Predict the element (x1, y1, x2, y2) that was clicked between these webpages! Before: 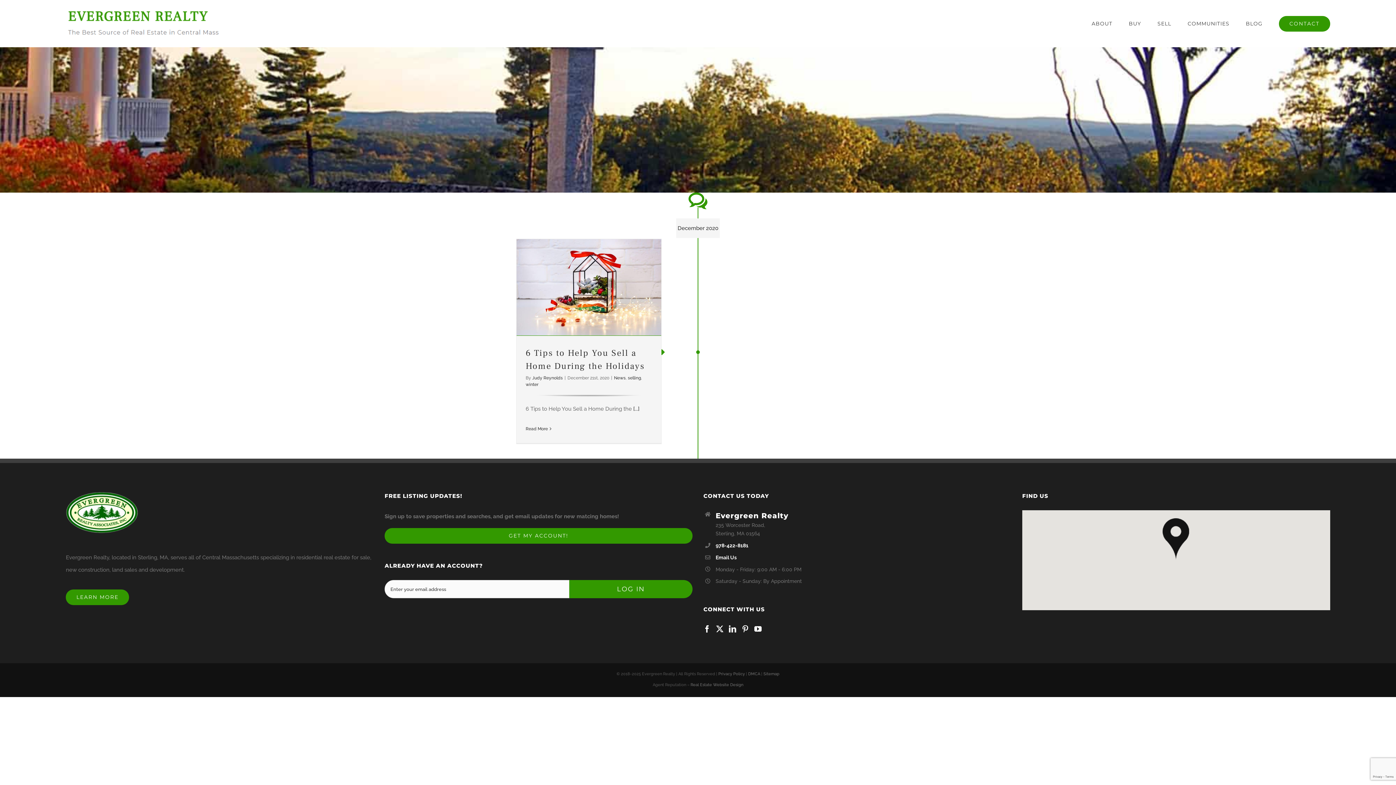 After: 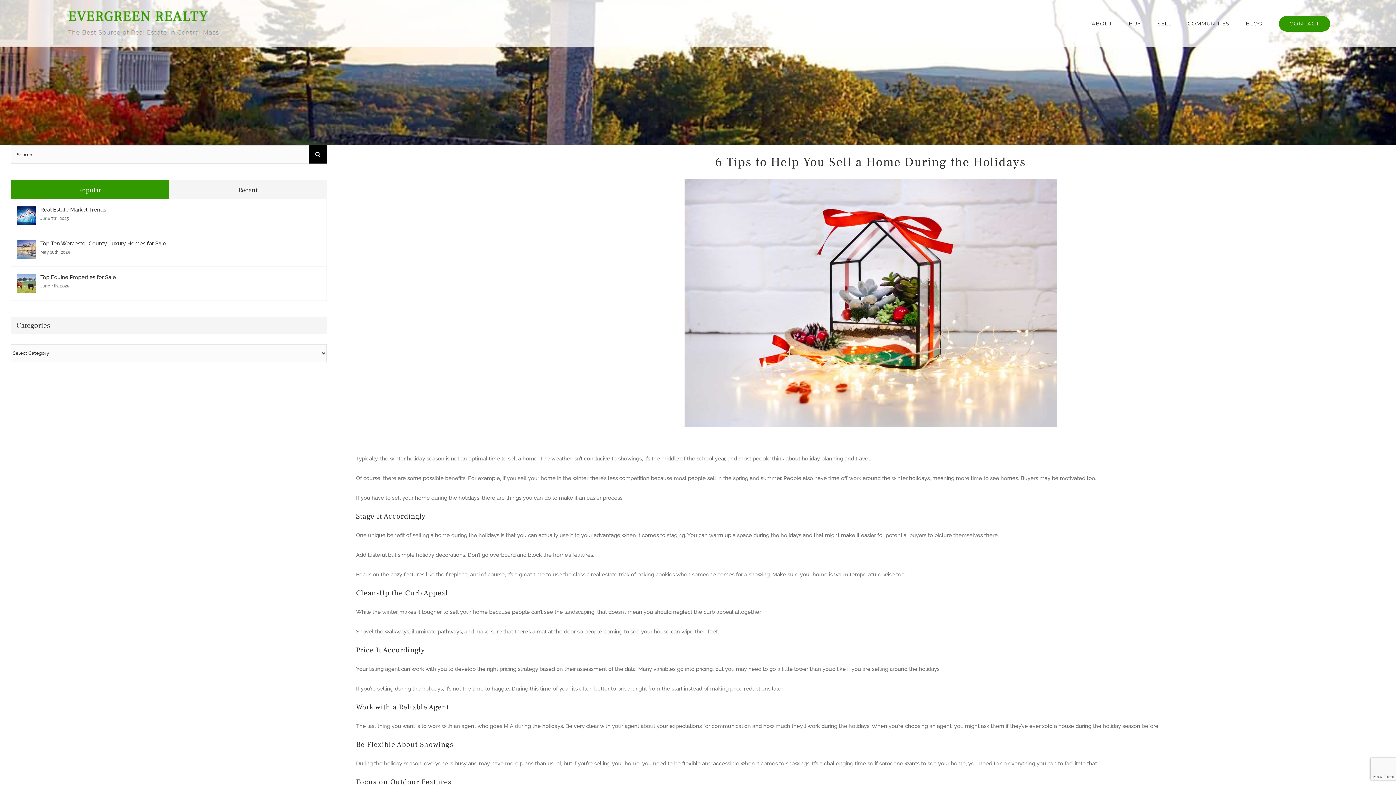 Action: bbox: (525, 426, 548, 431) label: More on 6 Tips to Help You Sell a Home During the Holidays